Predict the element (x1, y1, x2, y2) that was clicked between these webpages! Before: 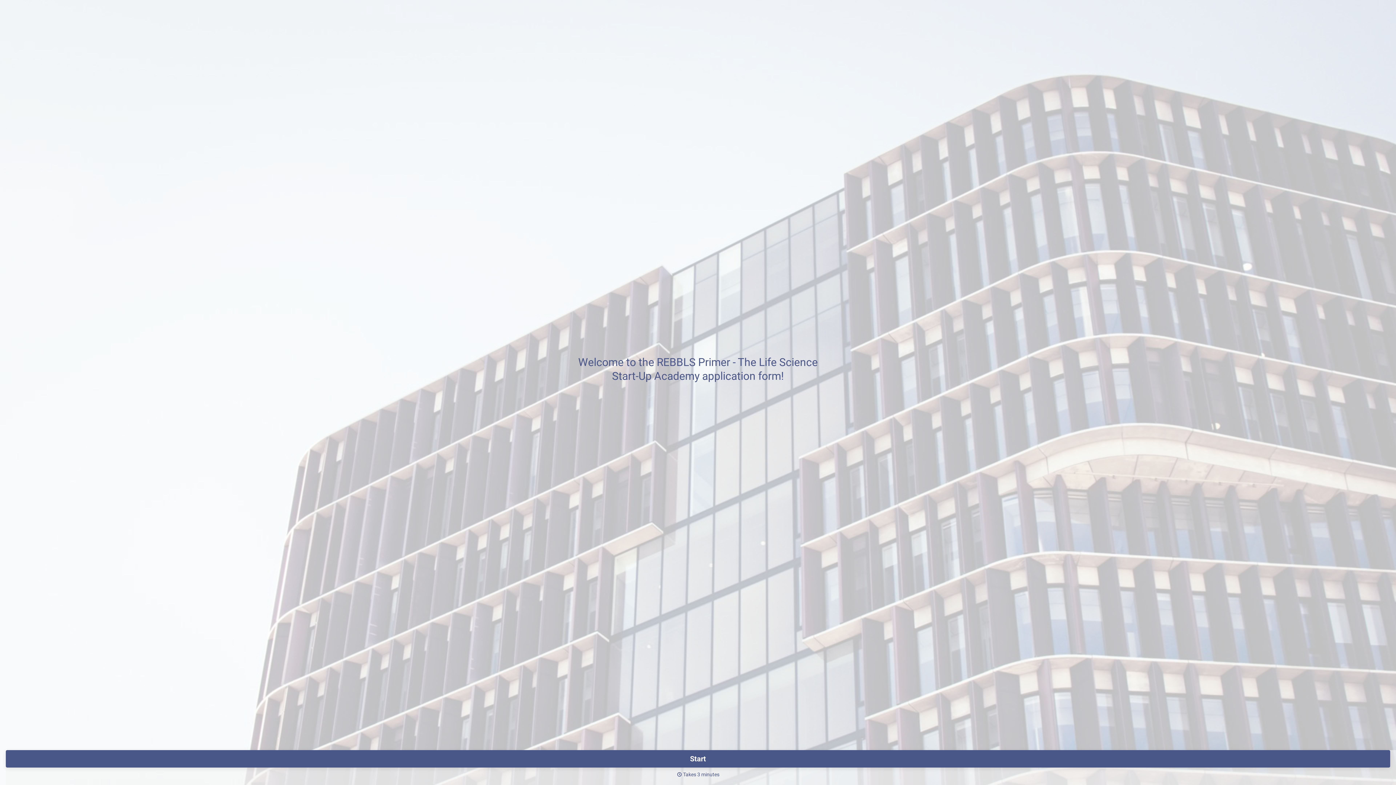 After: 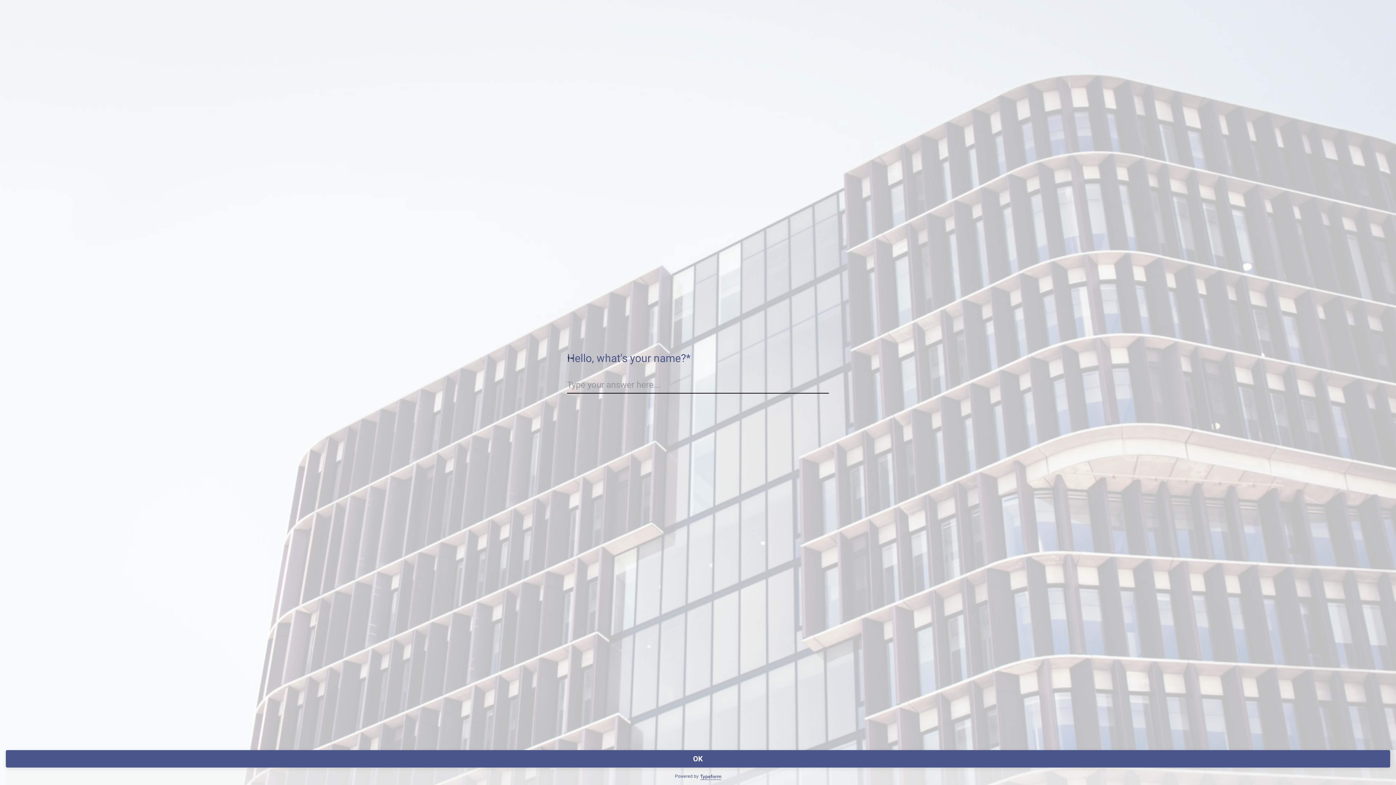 Action: label: Start bbox: (5, 750, 1390, 768)